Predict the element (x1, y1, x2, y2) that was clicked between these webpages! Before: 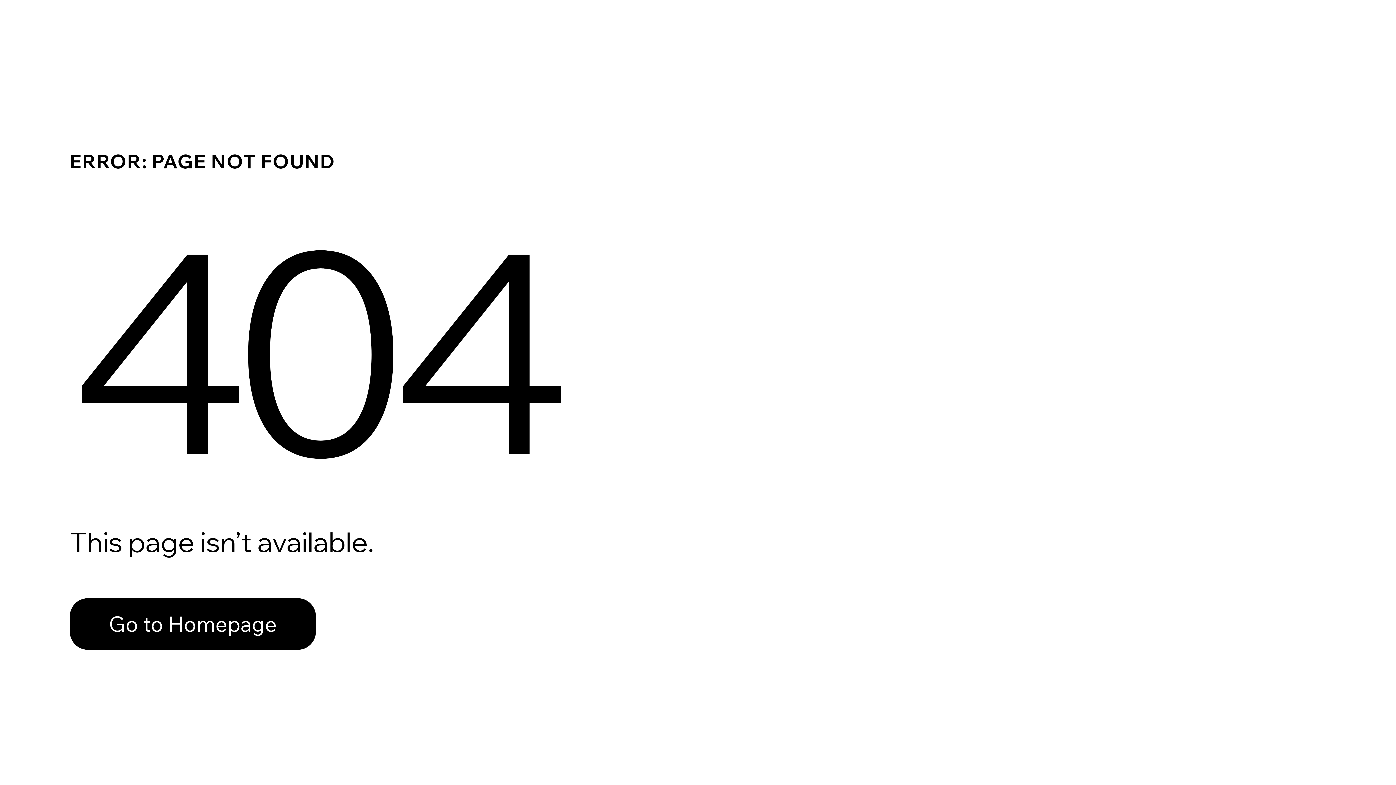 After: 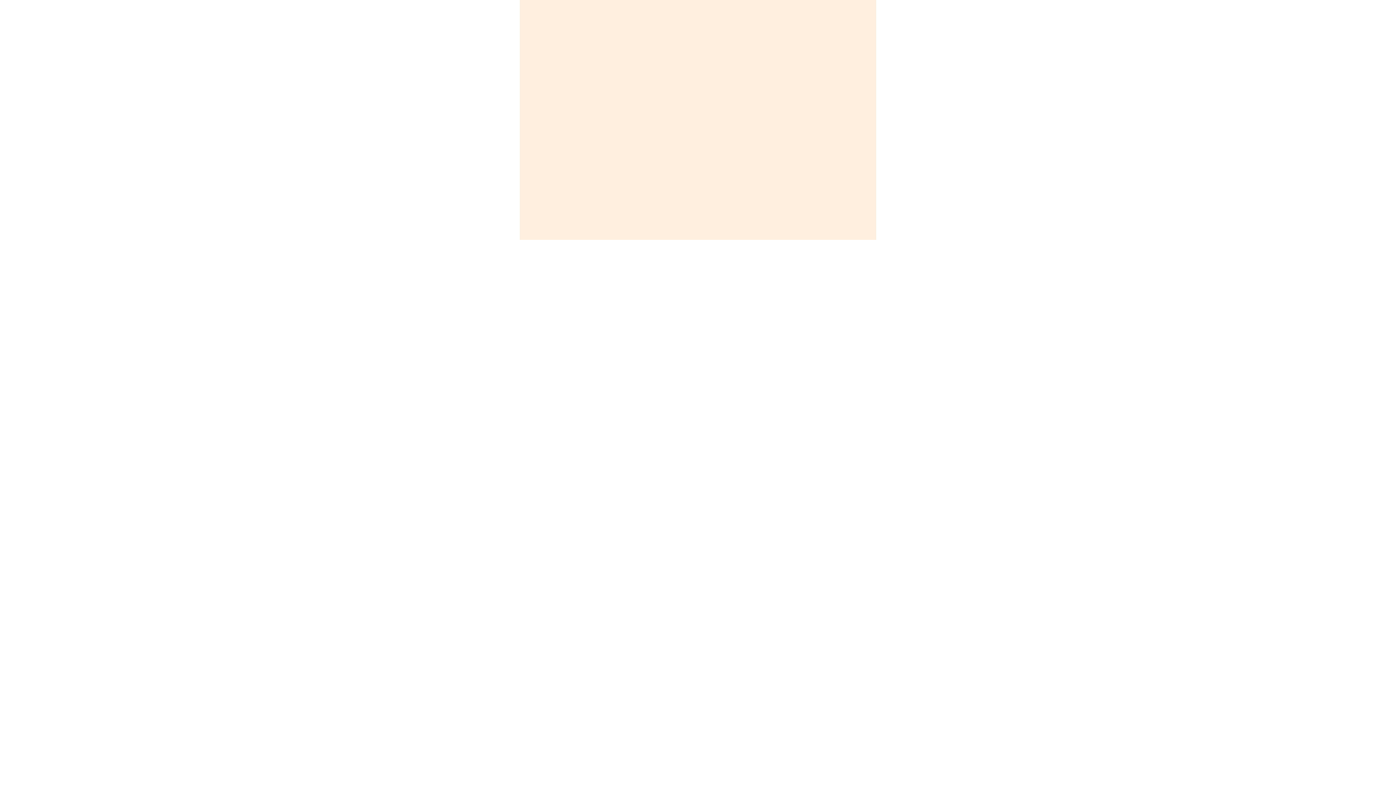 Action: label: Go to Homepage bbox: (69, 582, 768, 659)